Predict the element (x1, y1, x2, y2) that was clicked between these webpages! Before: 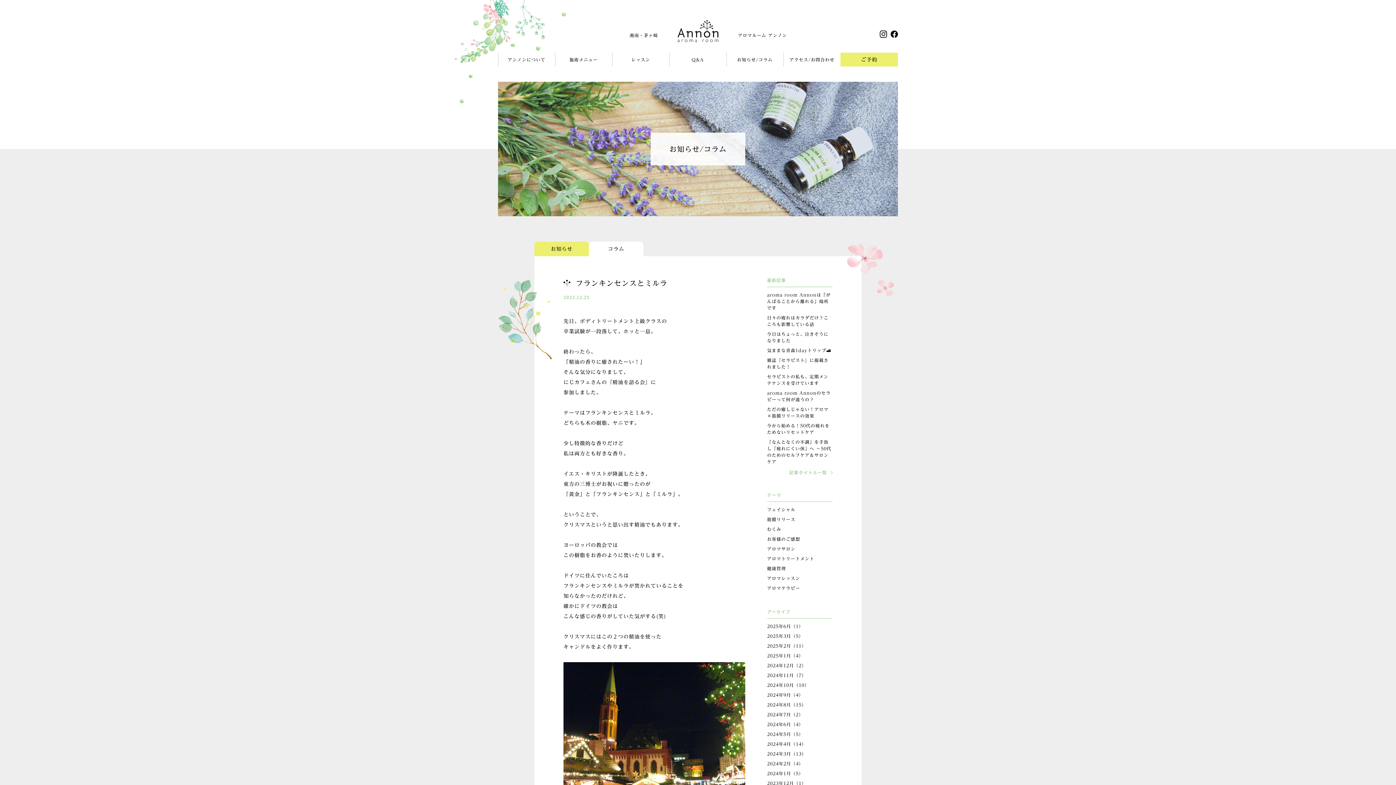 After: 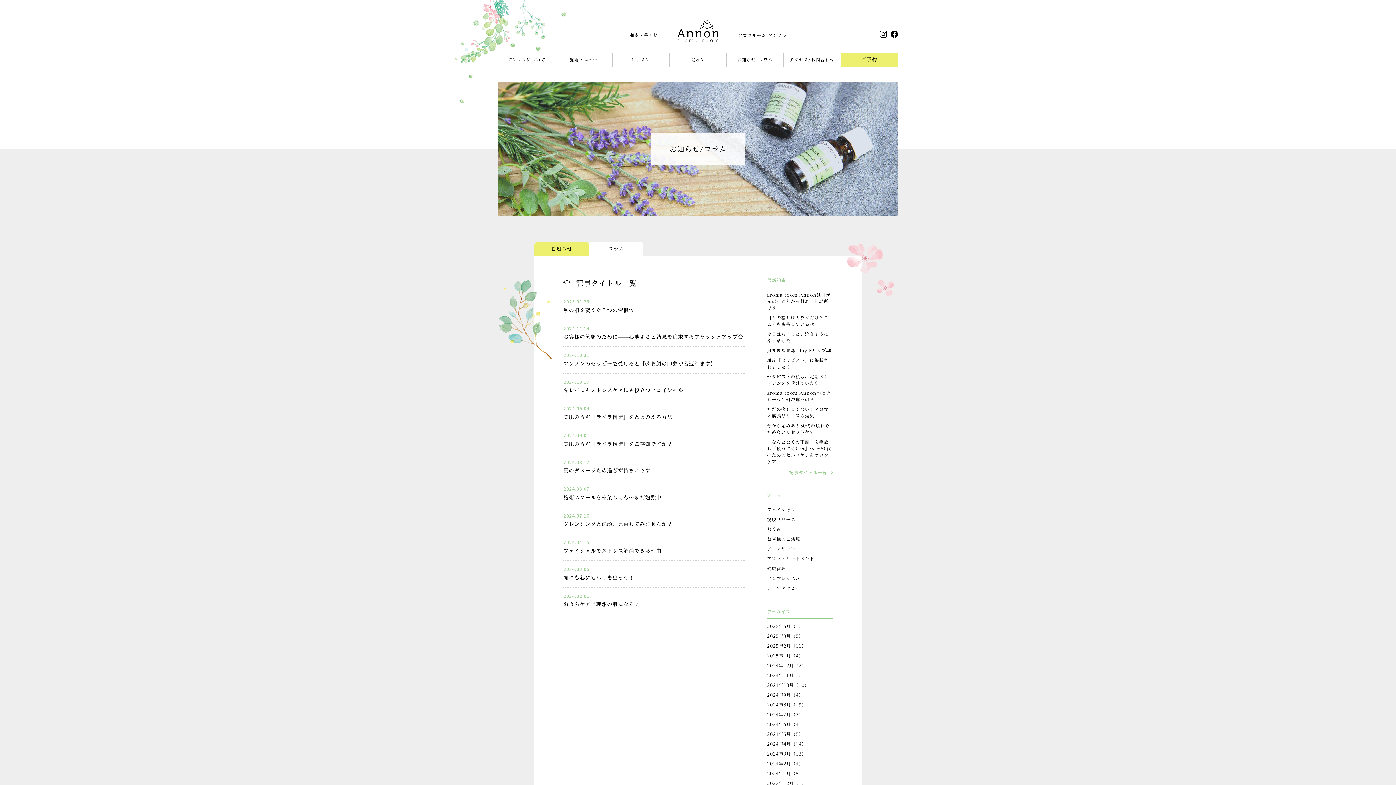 Action: bbox: (767, 507, 795, 512) label: フェイシャル